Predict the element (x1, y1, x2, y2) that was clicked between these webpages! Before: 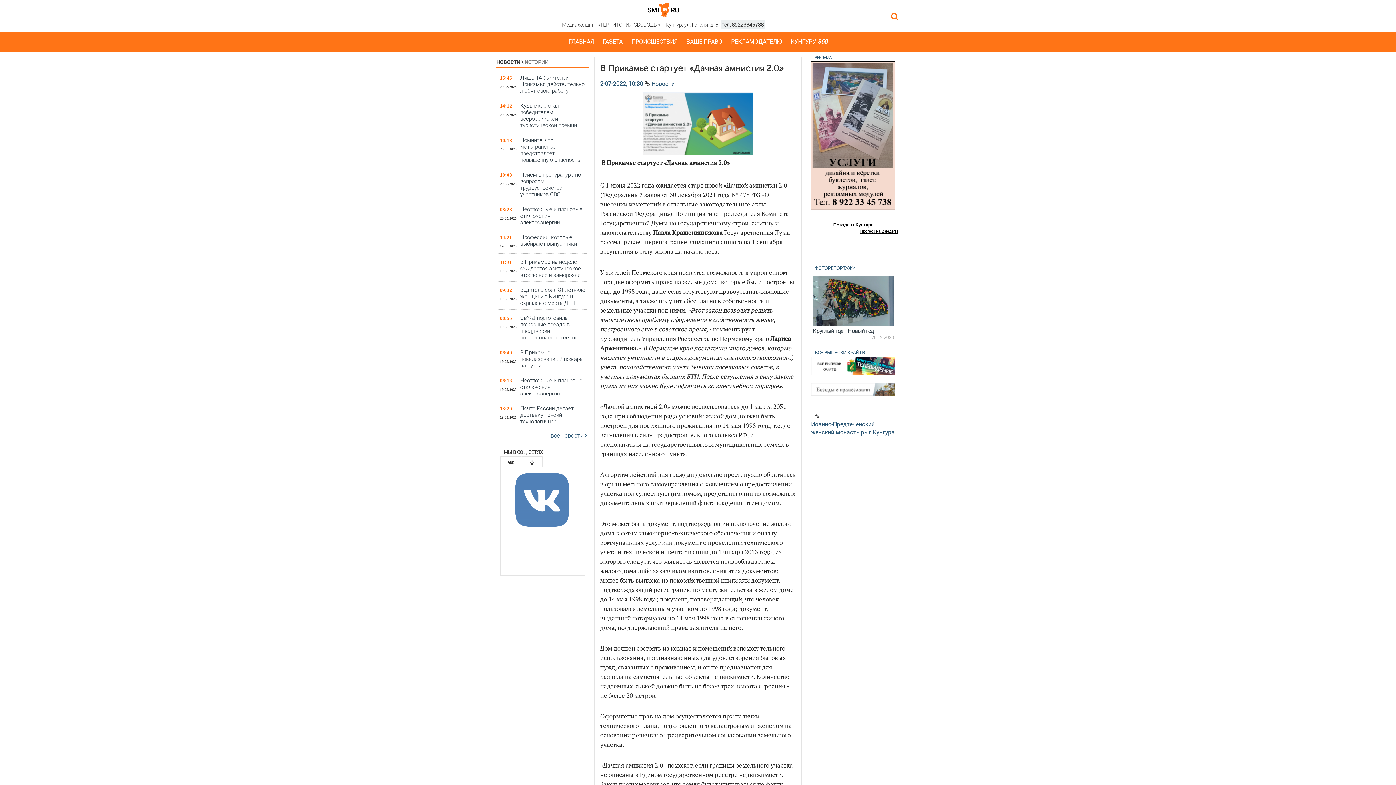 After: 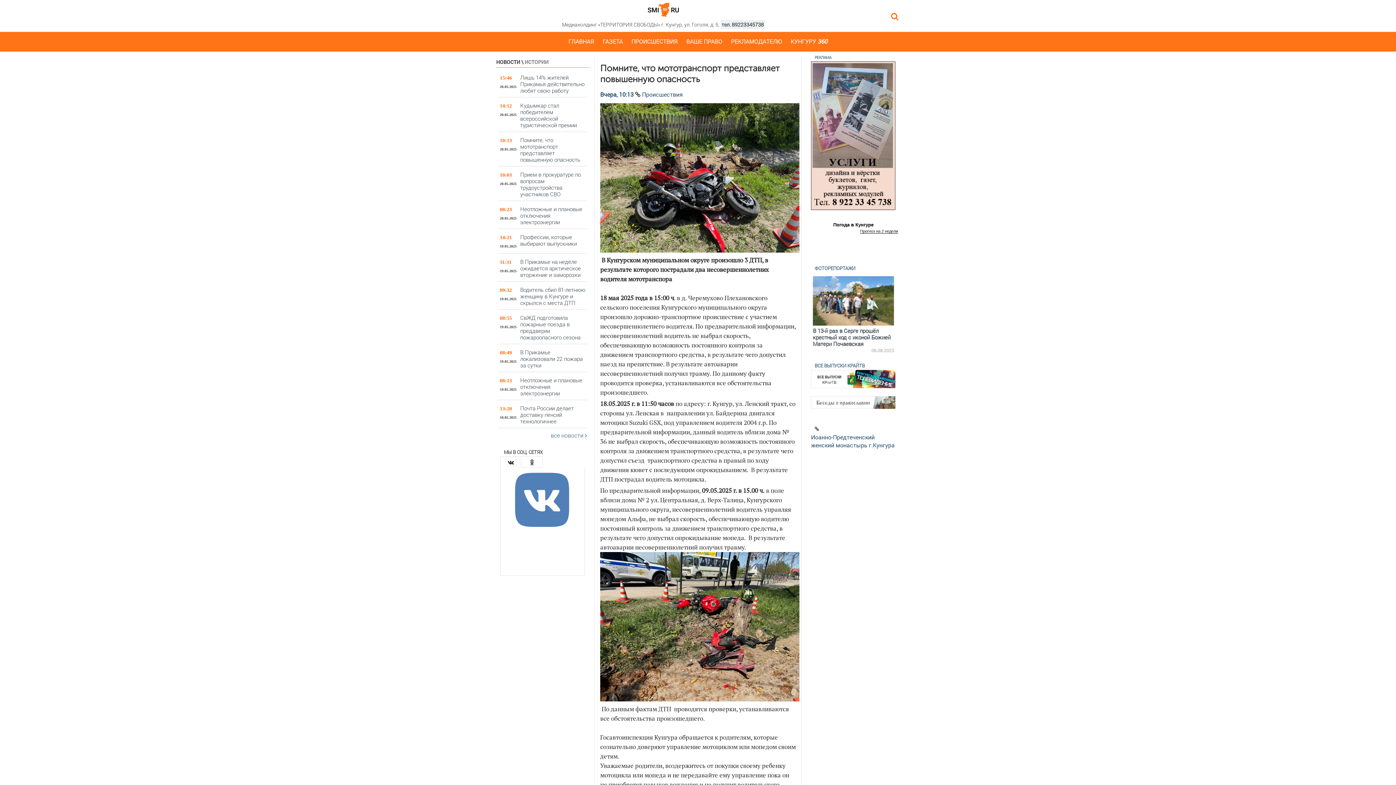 Action: label: Помните, что мототранспорт представляет повышенную опасность bbox: (520, 135, 585, 162)